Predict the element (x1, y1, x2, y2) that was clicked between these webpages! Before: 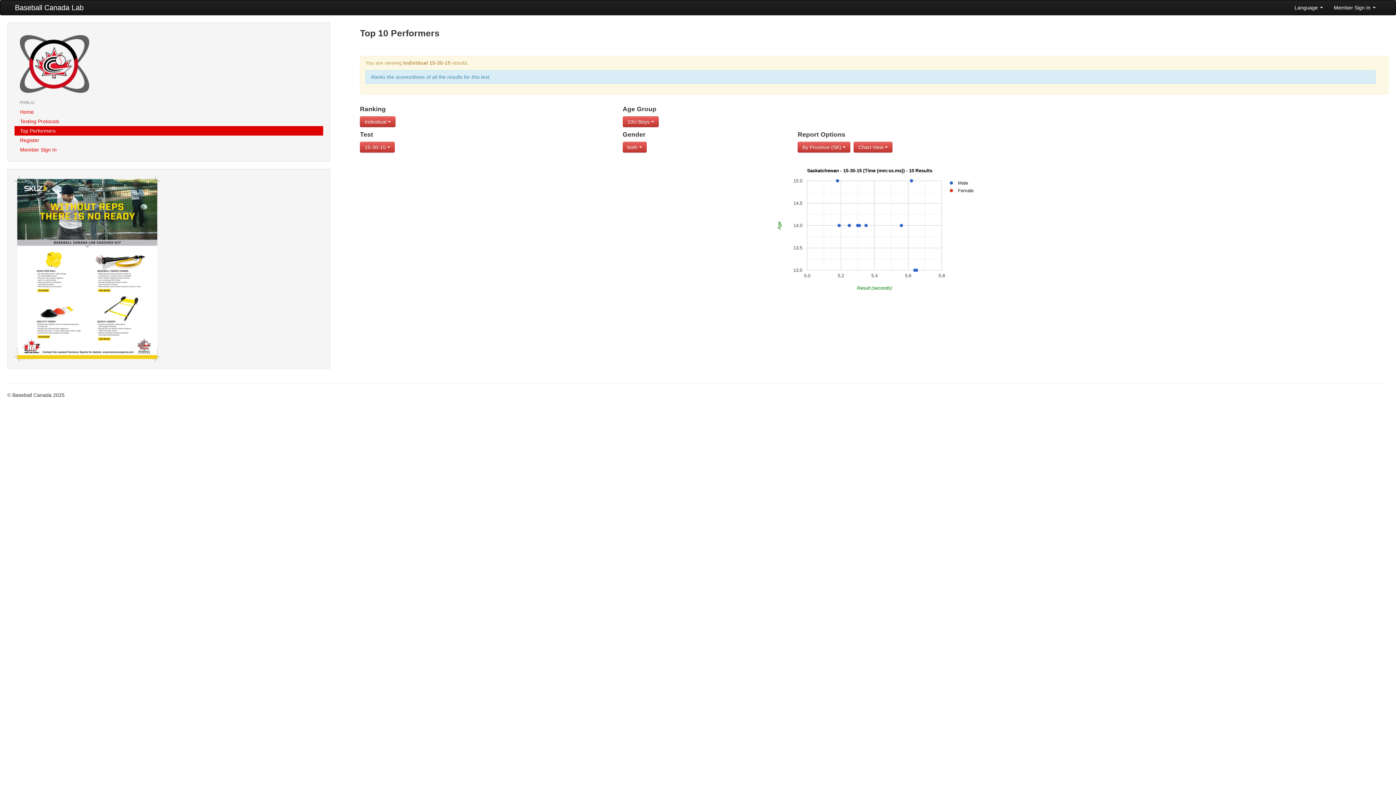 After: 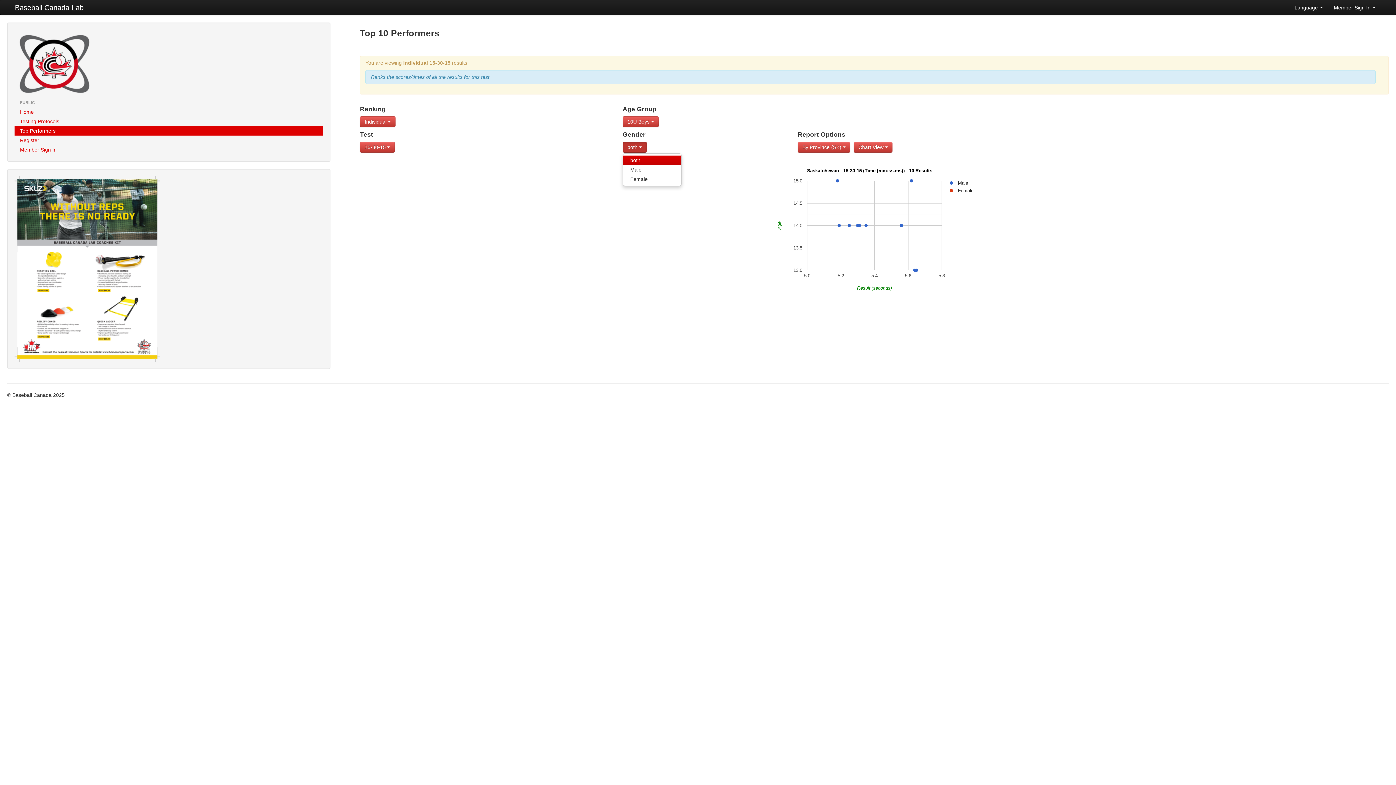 Action: bbox: (622, 141, 646, 152) label: both 